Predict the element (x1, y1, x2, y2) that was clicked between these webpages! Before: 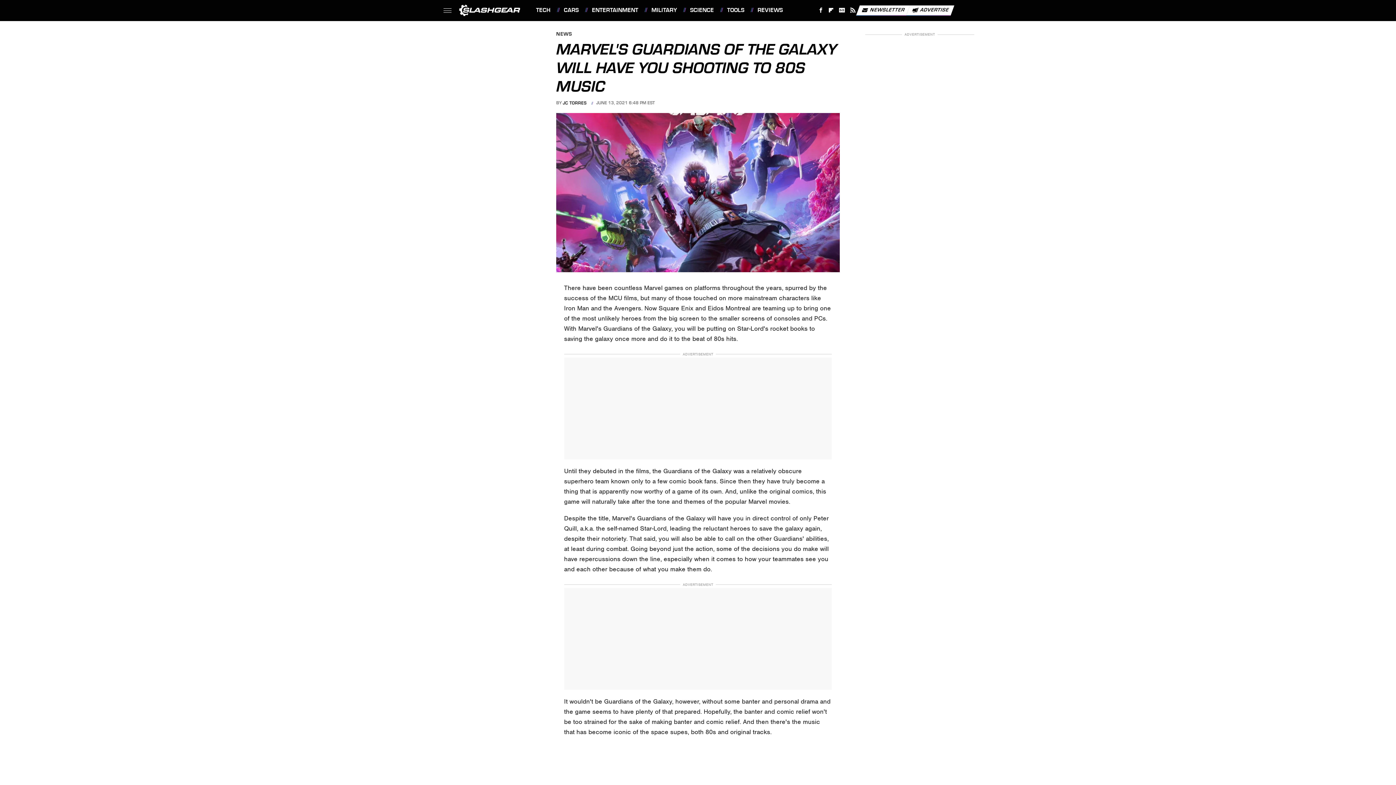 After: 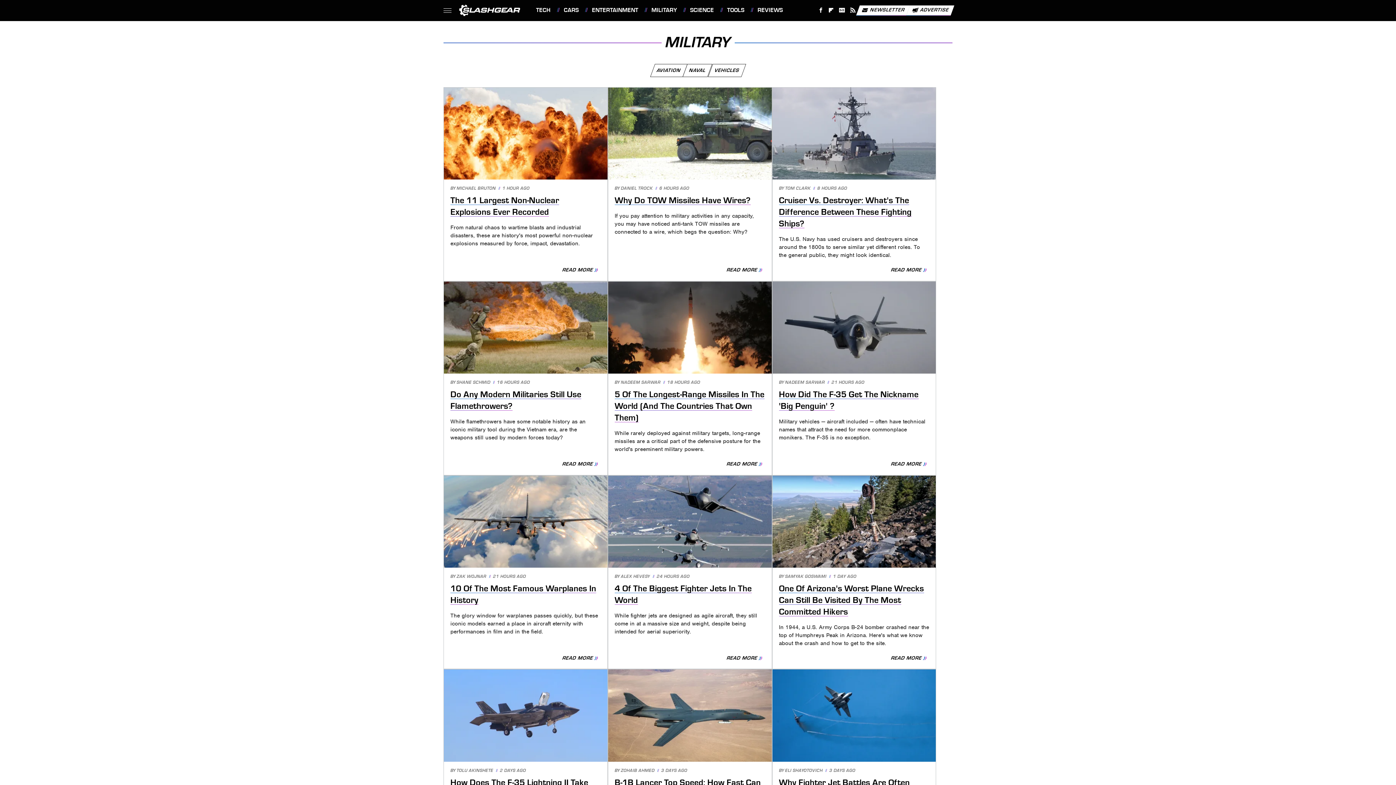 Action: label: MILITARY bbox: (644, 0, 677, 20)